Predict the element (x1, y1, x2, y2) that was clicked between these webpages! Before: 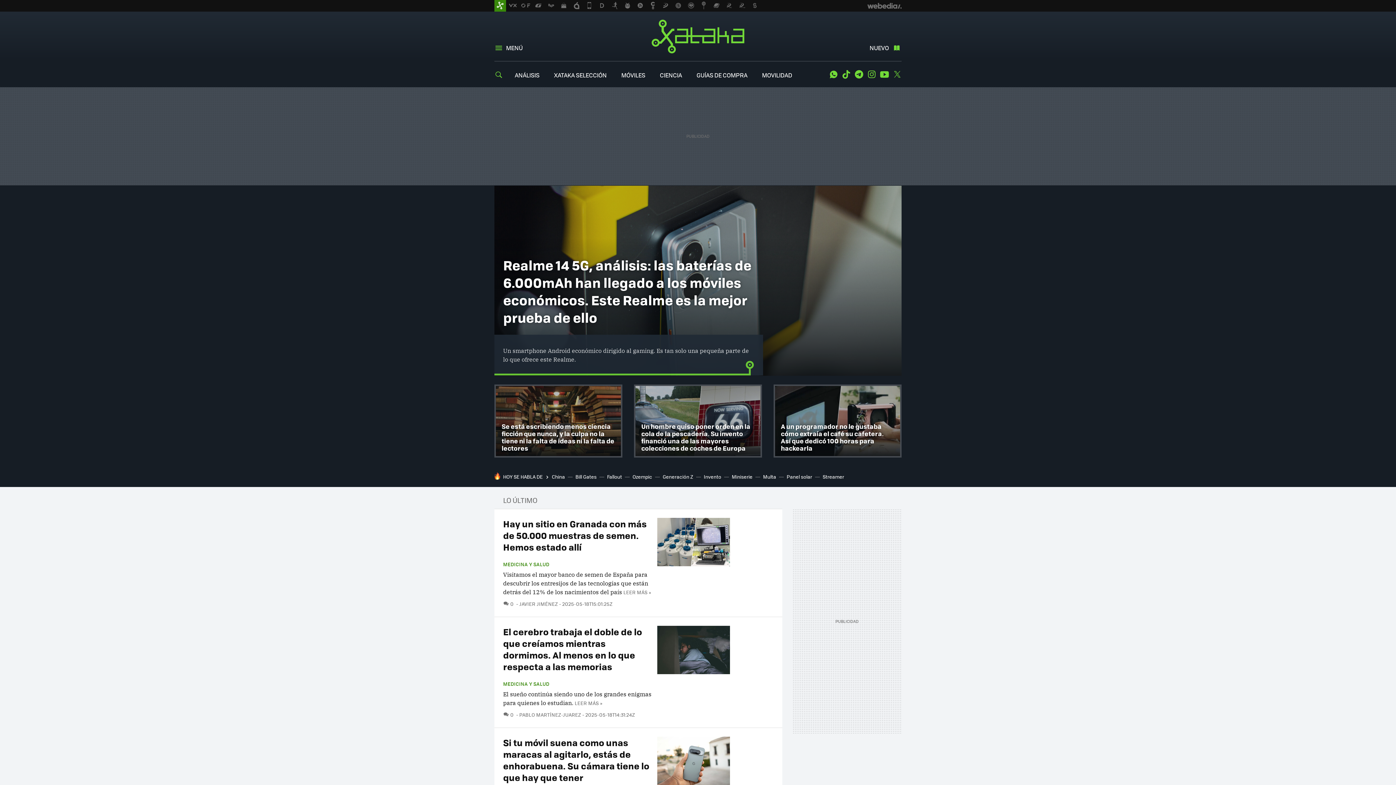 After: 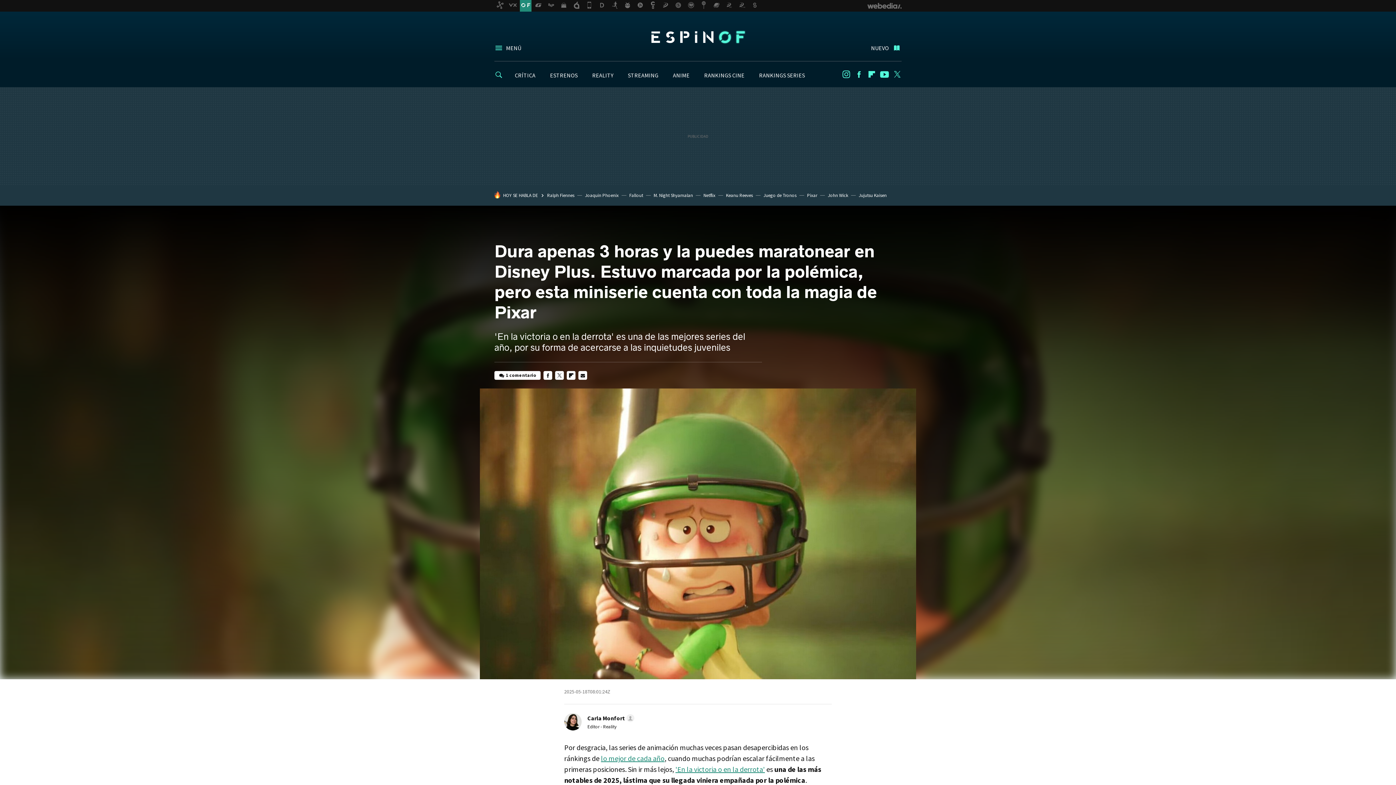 Action: label: Miniserie bbox: (732, 473, 752, 480)